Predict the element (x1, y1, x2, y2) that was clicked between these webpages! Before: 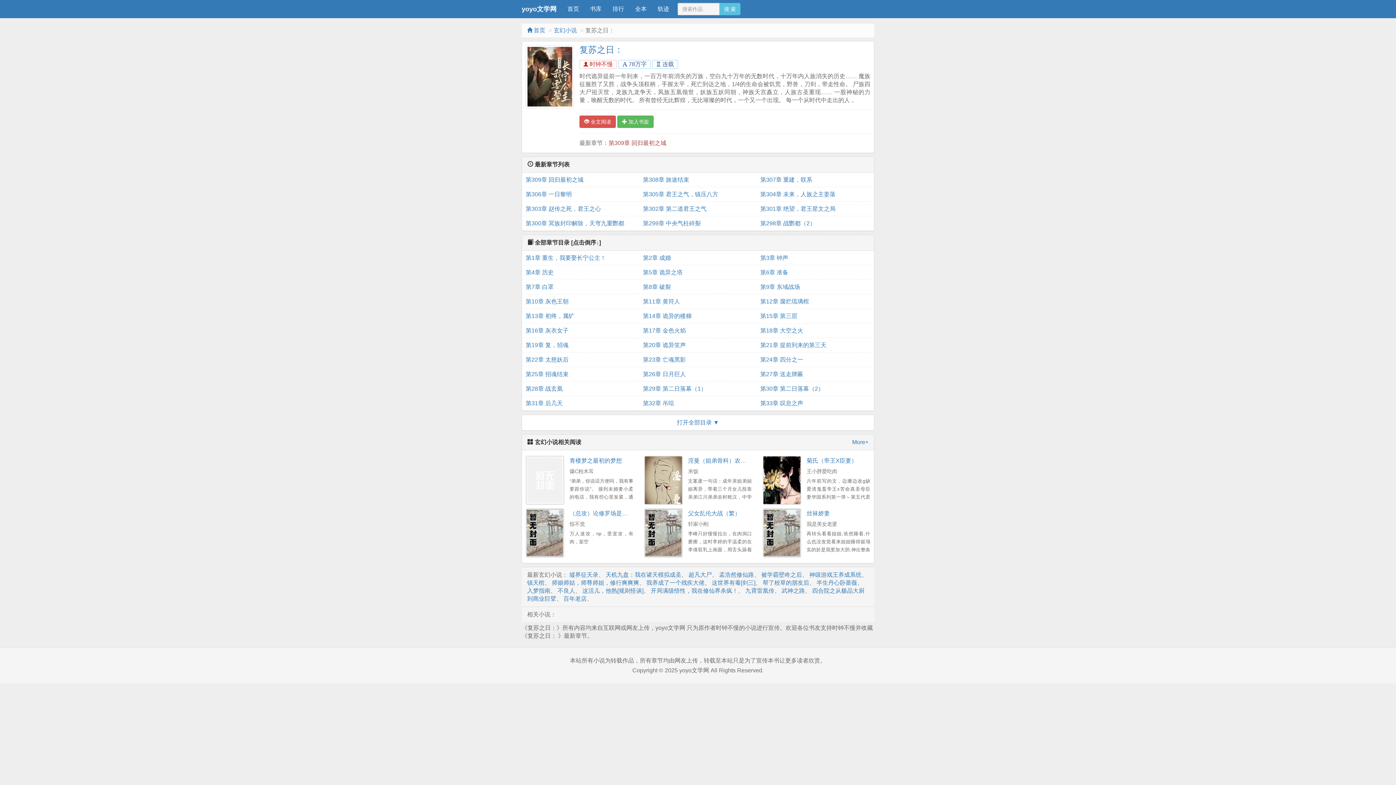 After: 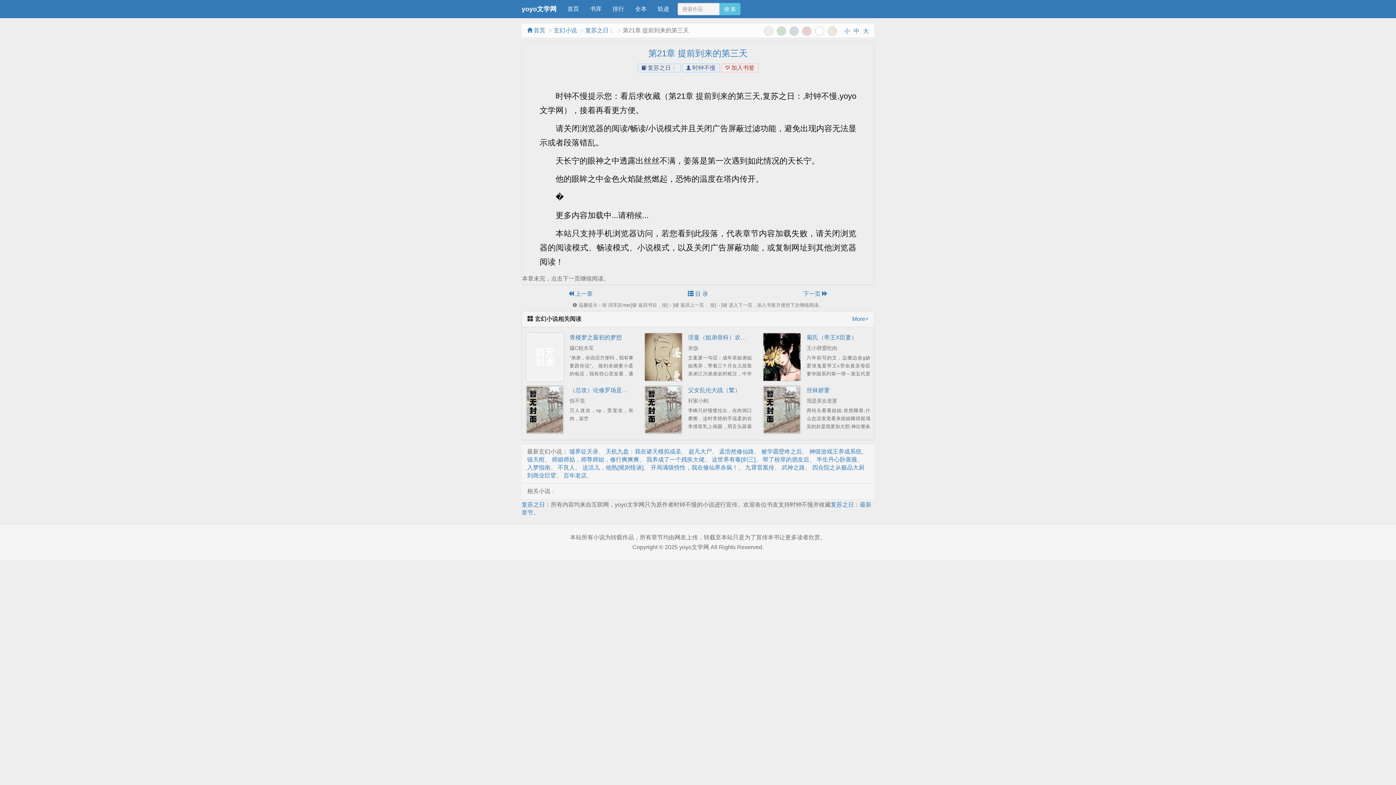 Action: label: 第21章 提前到来的第三天 bbox: (760, 338, 870, 352)